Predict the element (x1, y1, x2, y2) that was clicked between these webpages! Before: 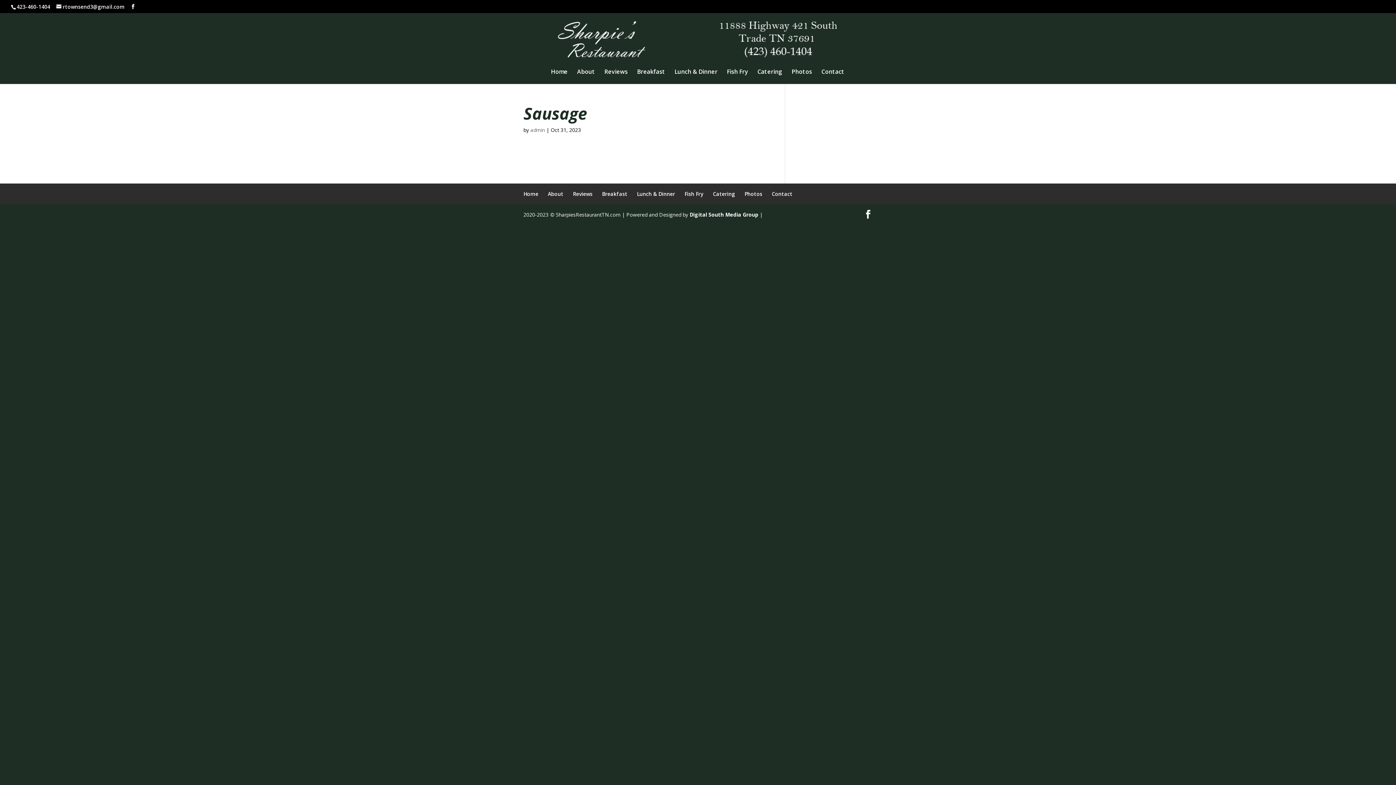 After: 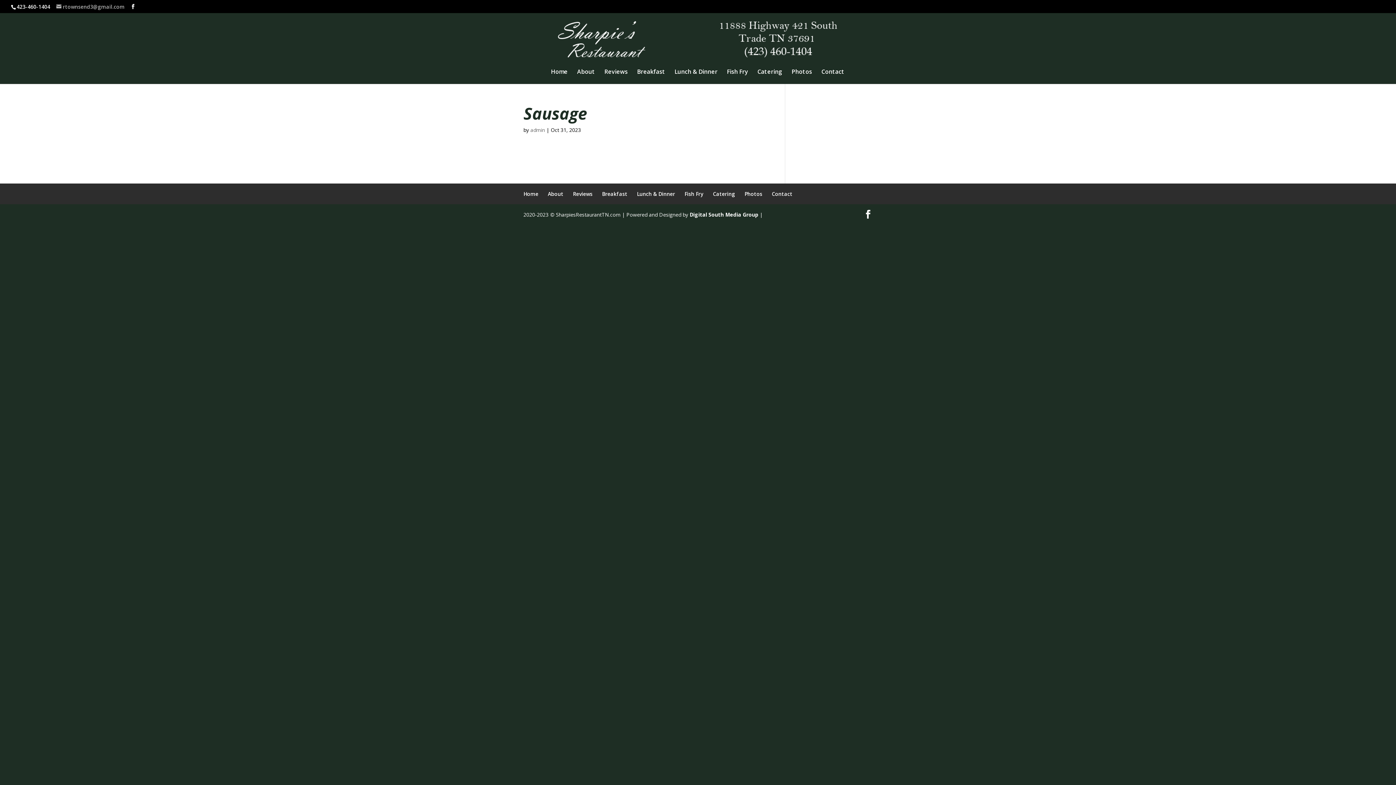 Action: bbox: (56, 3, 124, 10) label: rtownsend3@gmail.com